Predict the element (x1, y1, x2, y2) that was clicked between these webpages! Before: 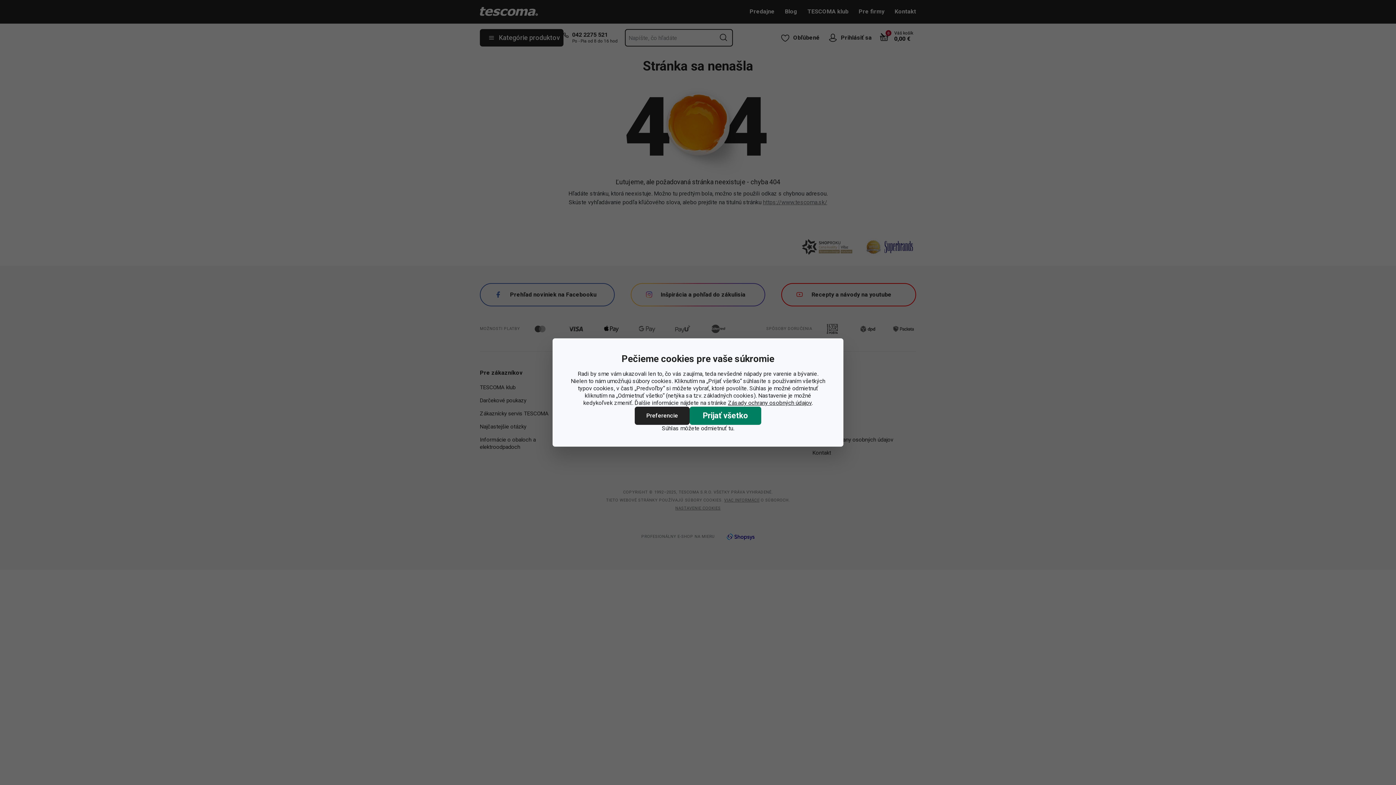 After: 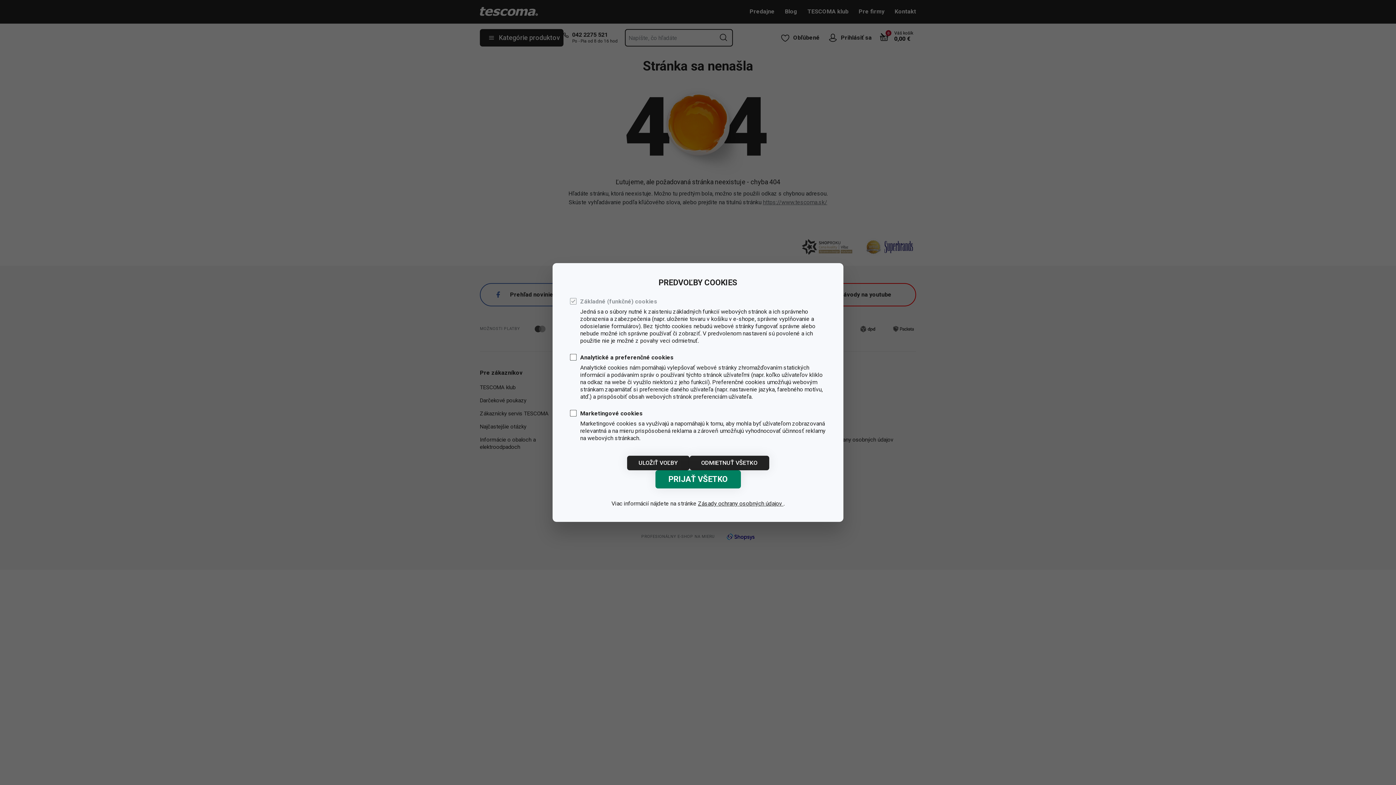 Action: label: Preferencie bbox: (634, 406, 689, 425)